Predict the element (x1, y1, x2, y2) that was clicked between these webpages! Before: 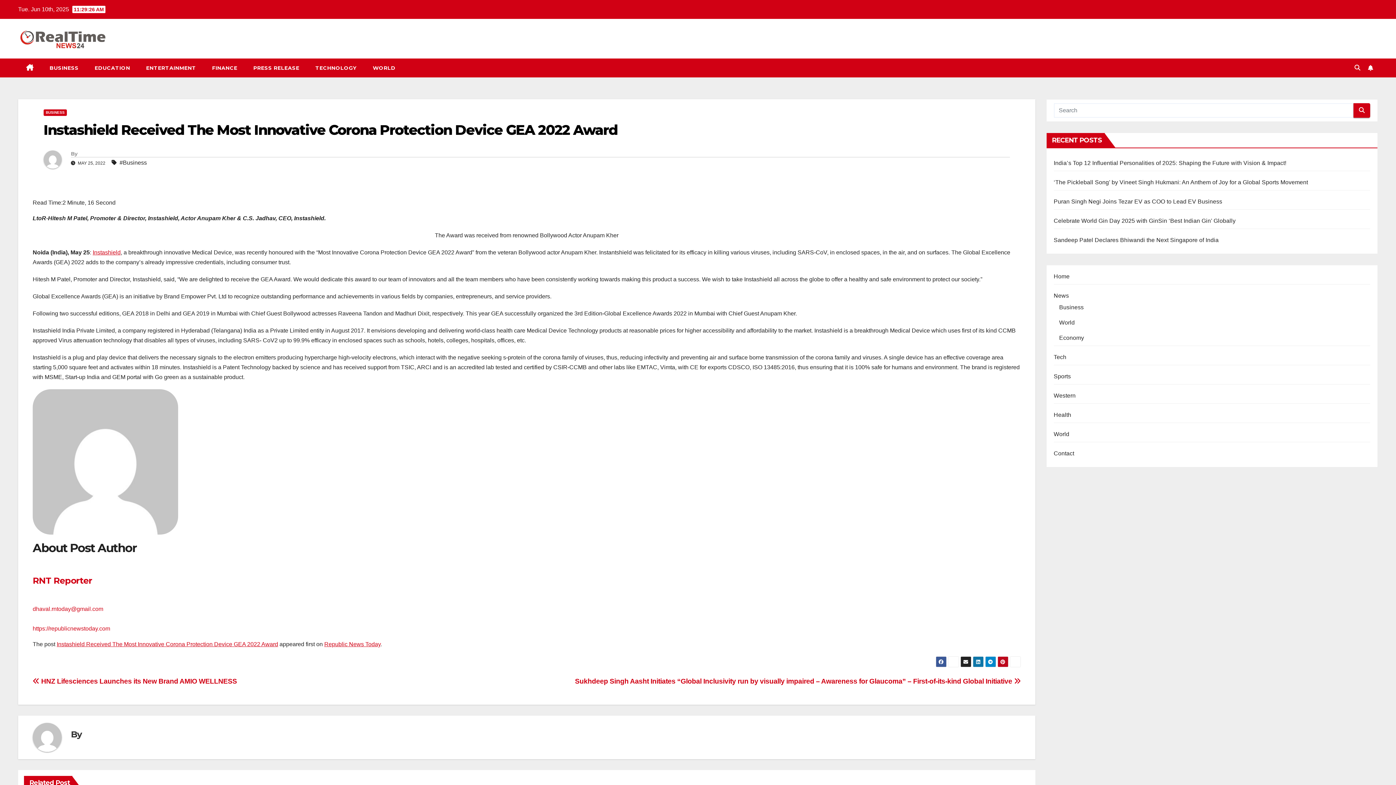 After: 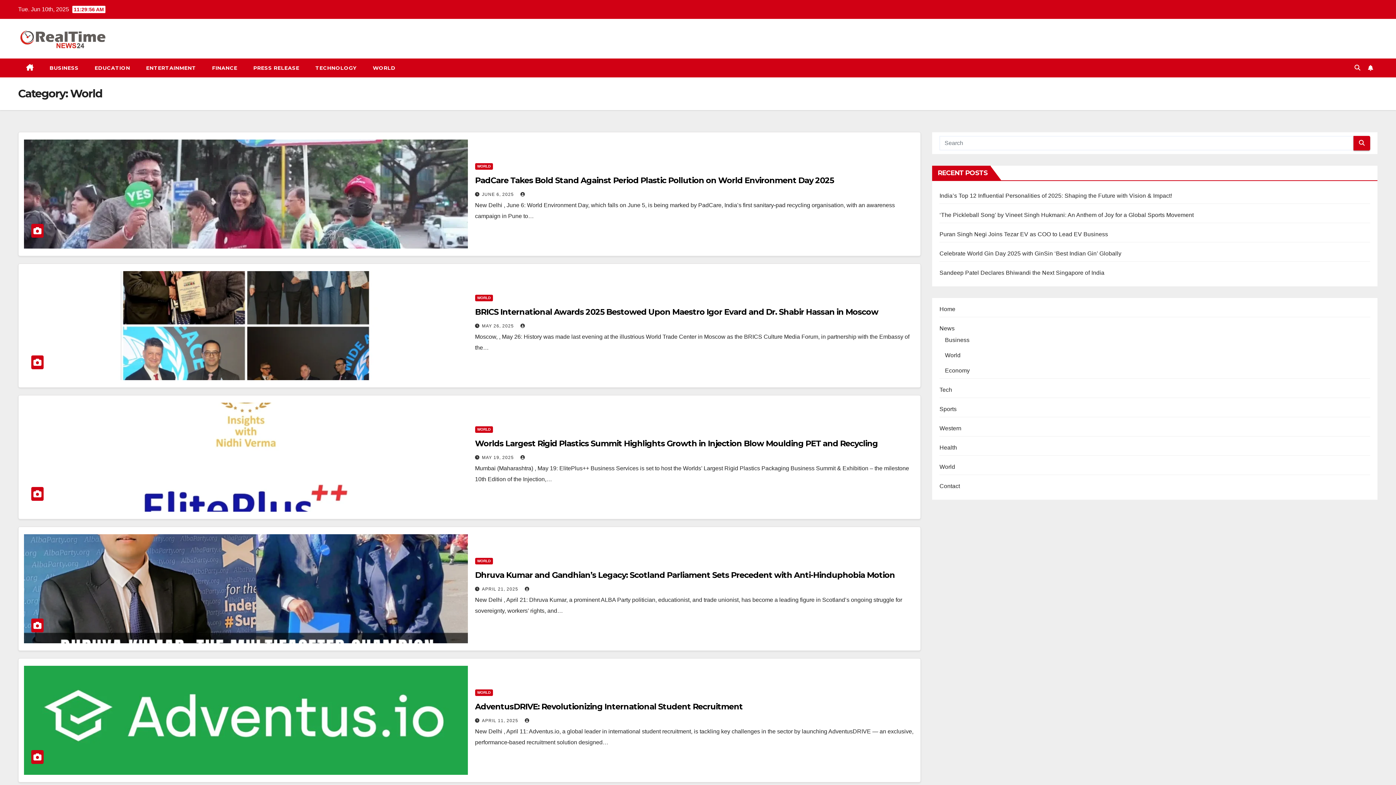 Action: label: World bbox: (1054, 431, 1069, 437)